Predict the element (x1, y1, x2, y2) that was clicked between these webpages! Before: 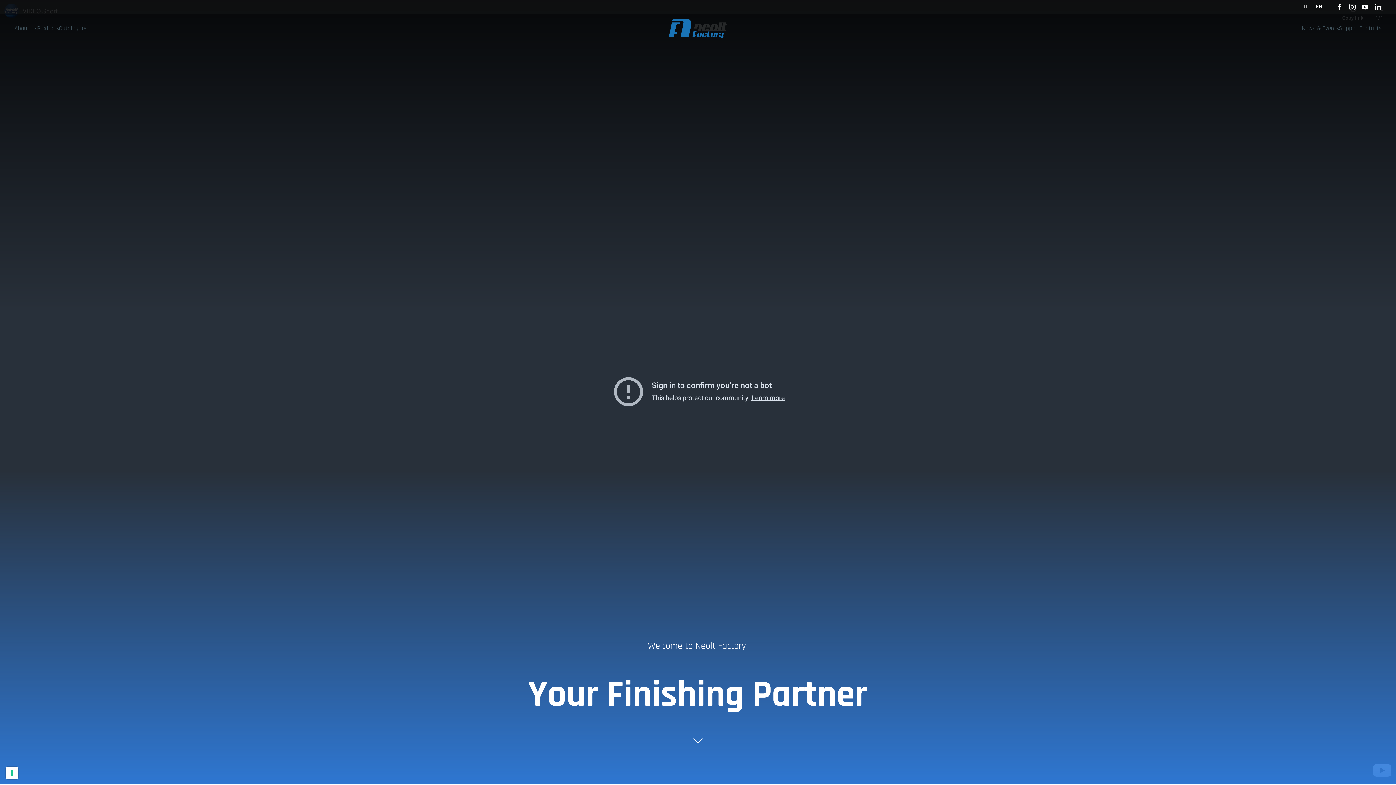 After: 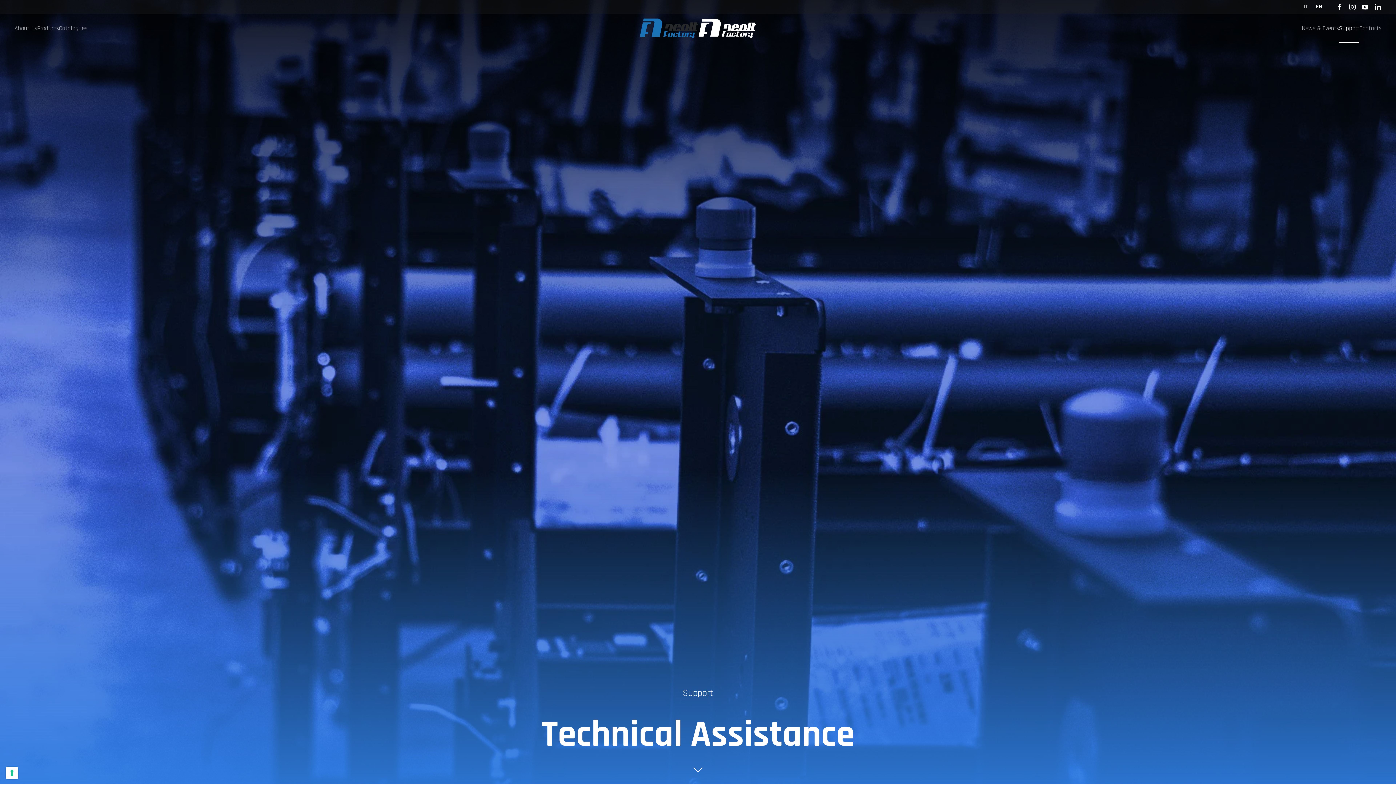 Action: label: Support bbox: (1339, 13, 1359, 42)